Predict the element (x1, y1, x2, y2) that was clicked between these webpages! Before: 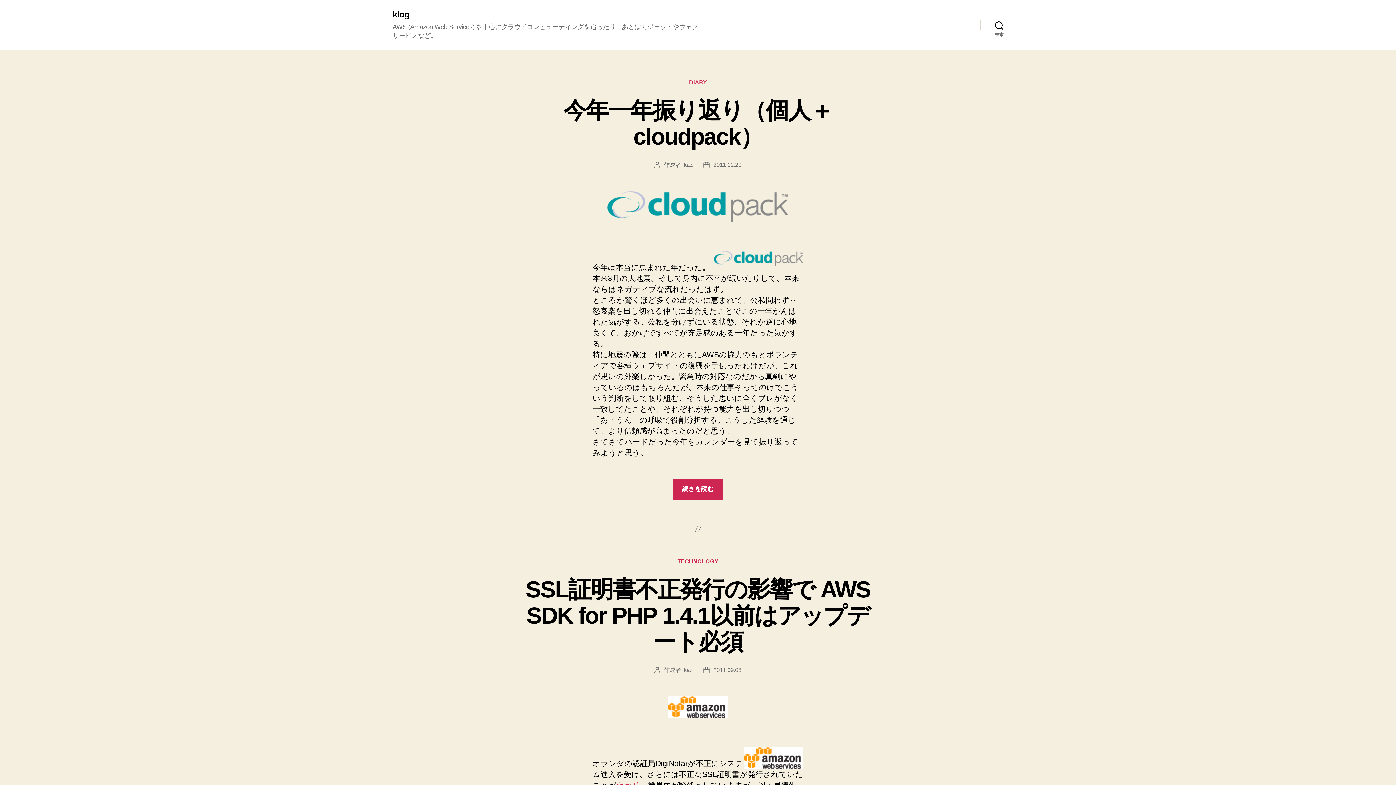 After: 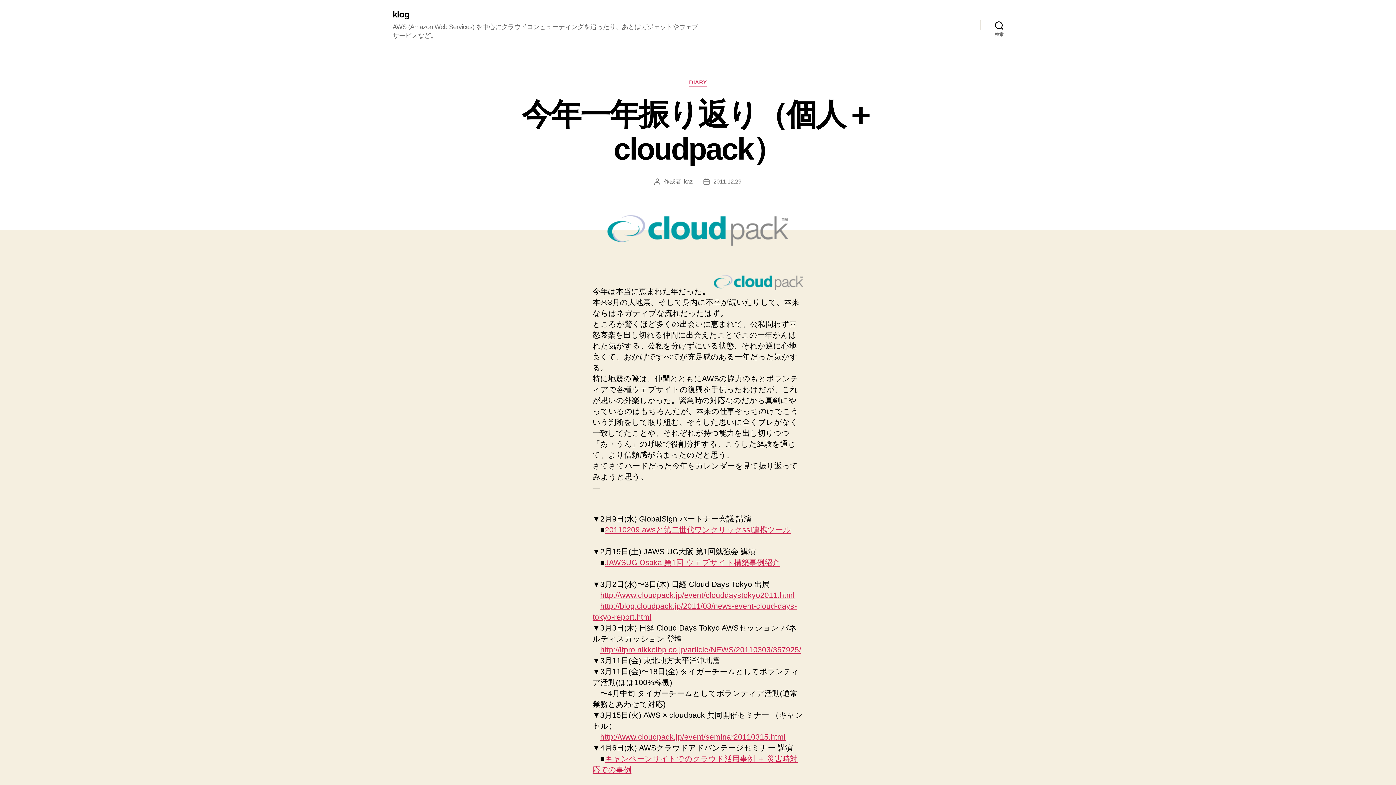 Action: label: 2011.12.29 bbox: (713, 161, 741, 167)